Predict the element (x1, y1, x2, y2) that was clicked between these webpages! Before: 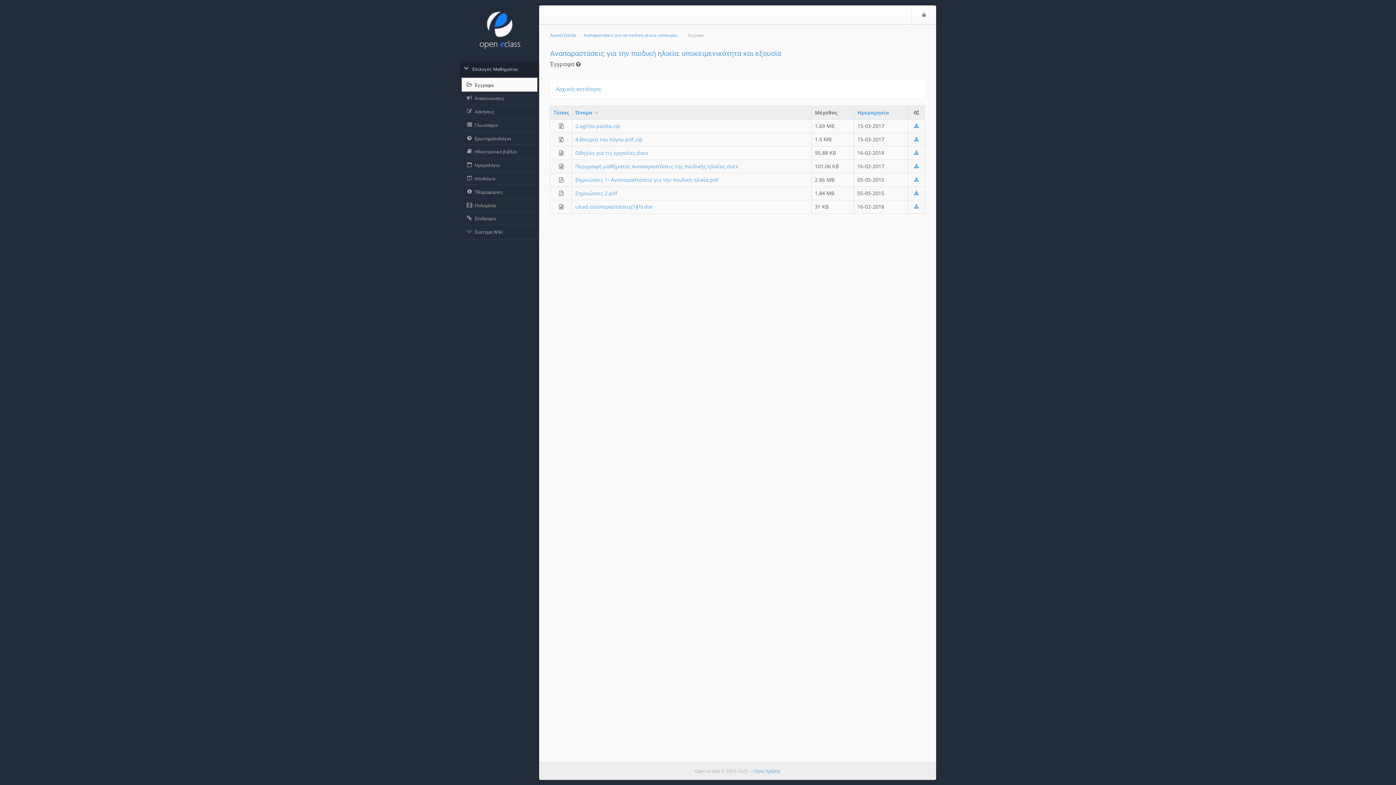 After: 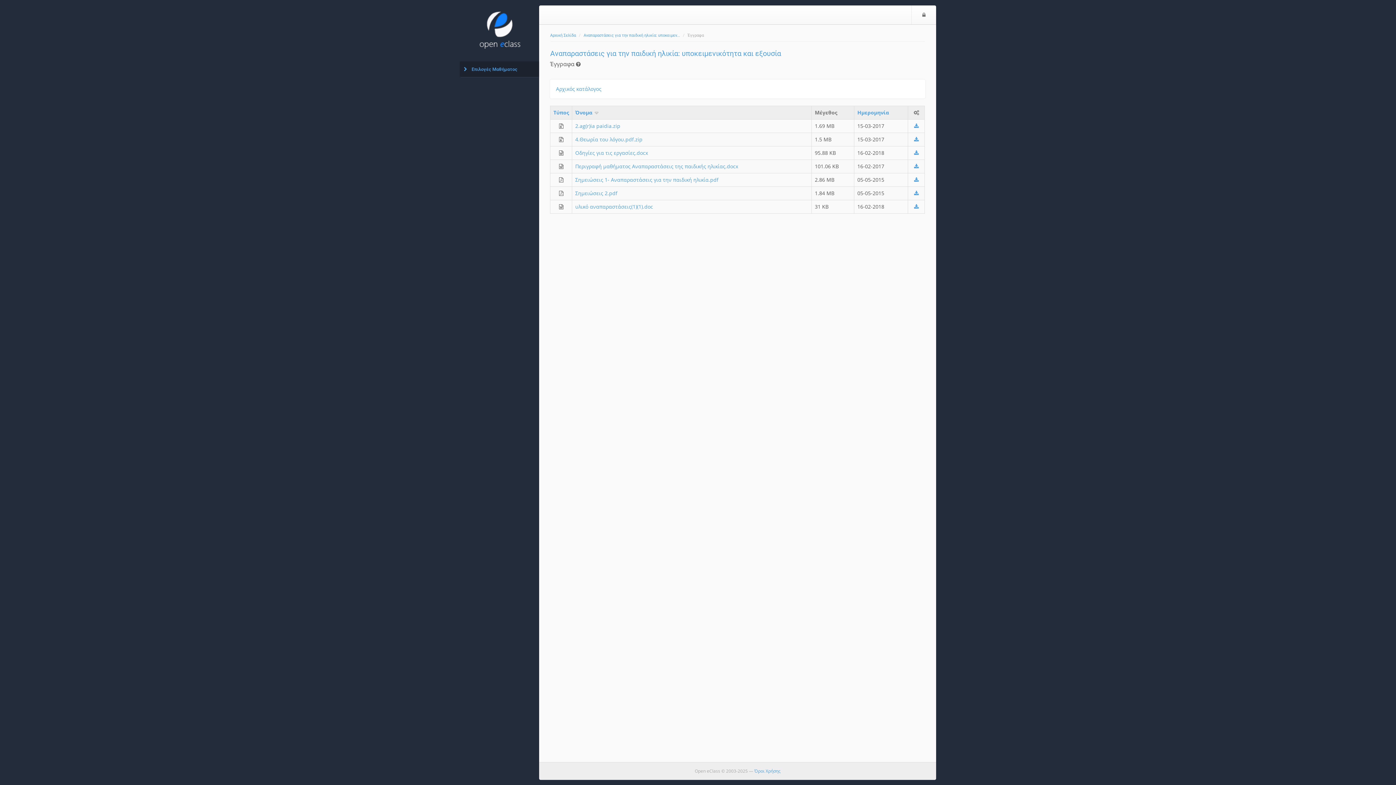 Action: bbox: (460, 61, 539, 77) label:  Επιλογές Μαθήματος